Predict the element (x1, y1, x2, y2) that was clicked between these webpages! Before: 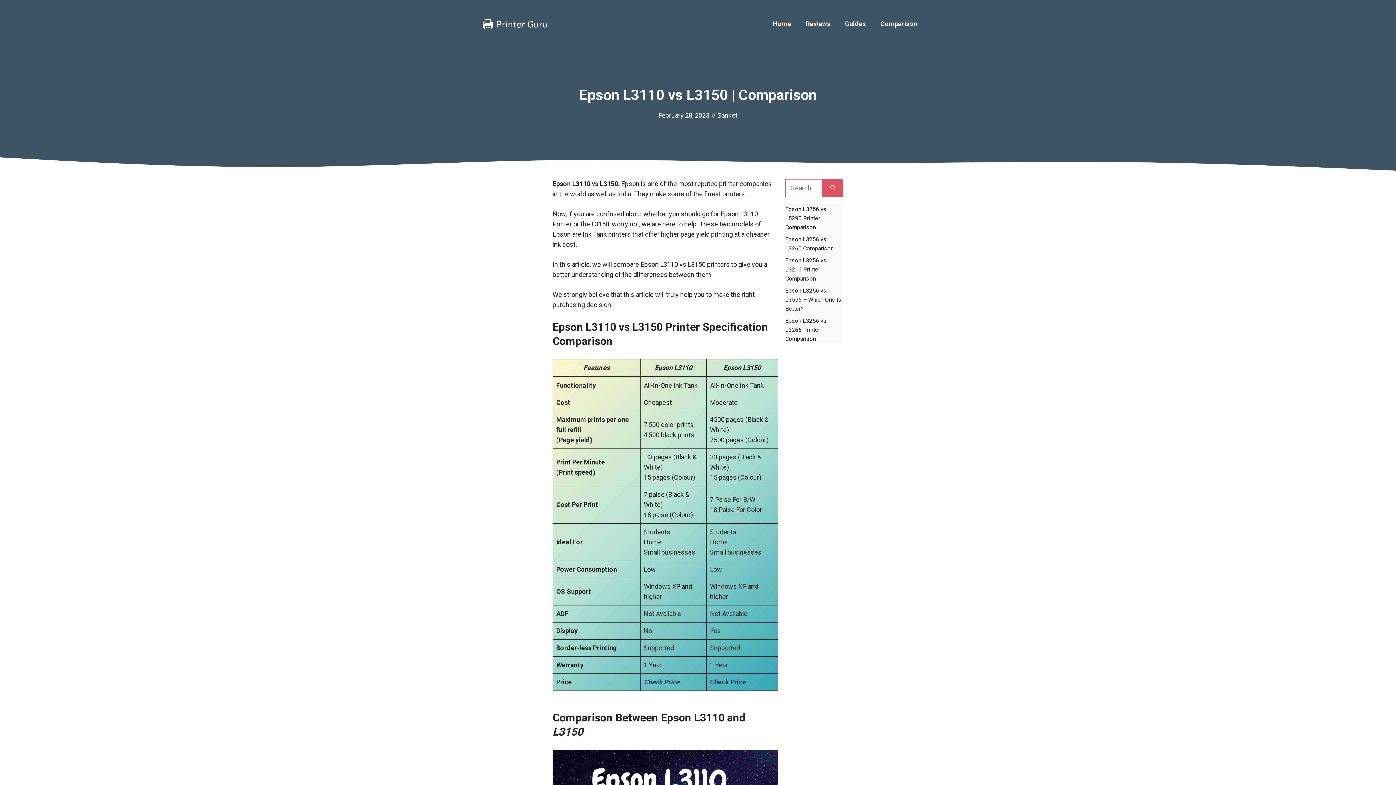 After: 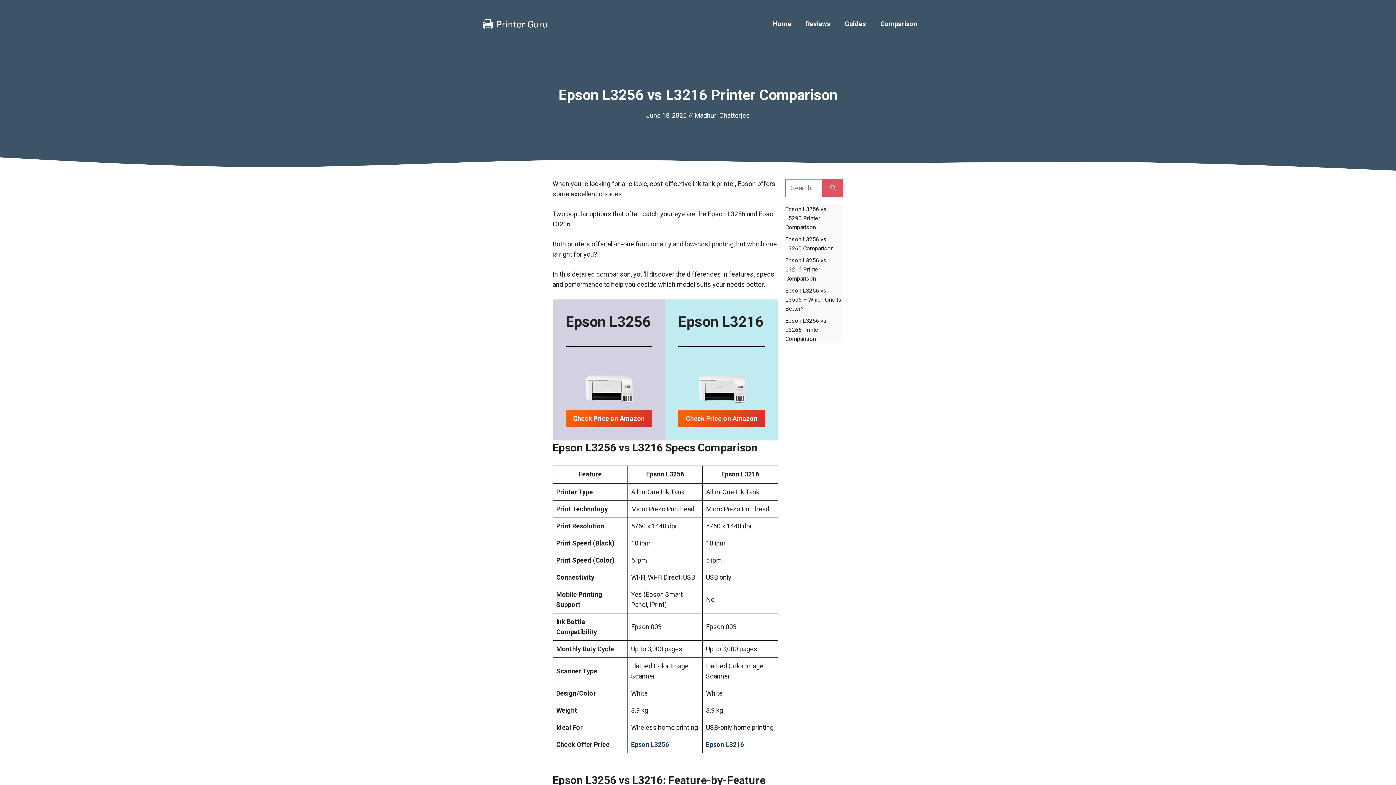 Action: bbox: (785, 257, 826, 282) label: Epson L3256 vs L3216 Printer Comparison